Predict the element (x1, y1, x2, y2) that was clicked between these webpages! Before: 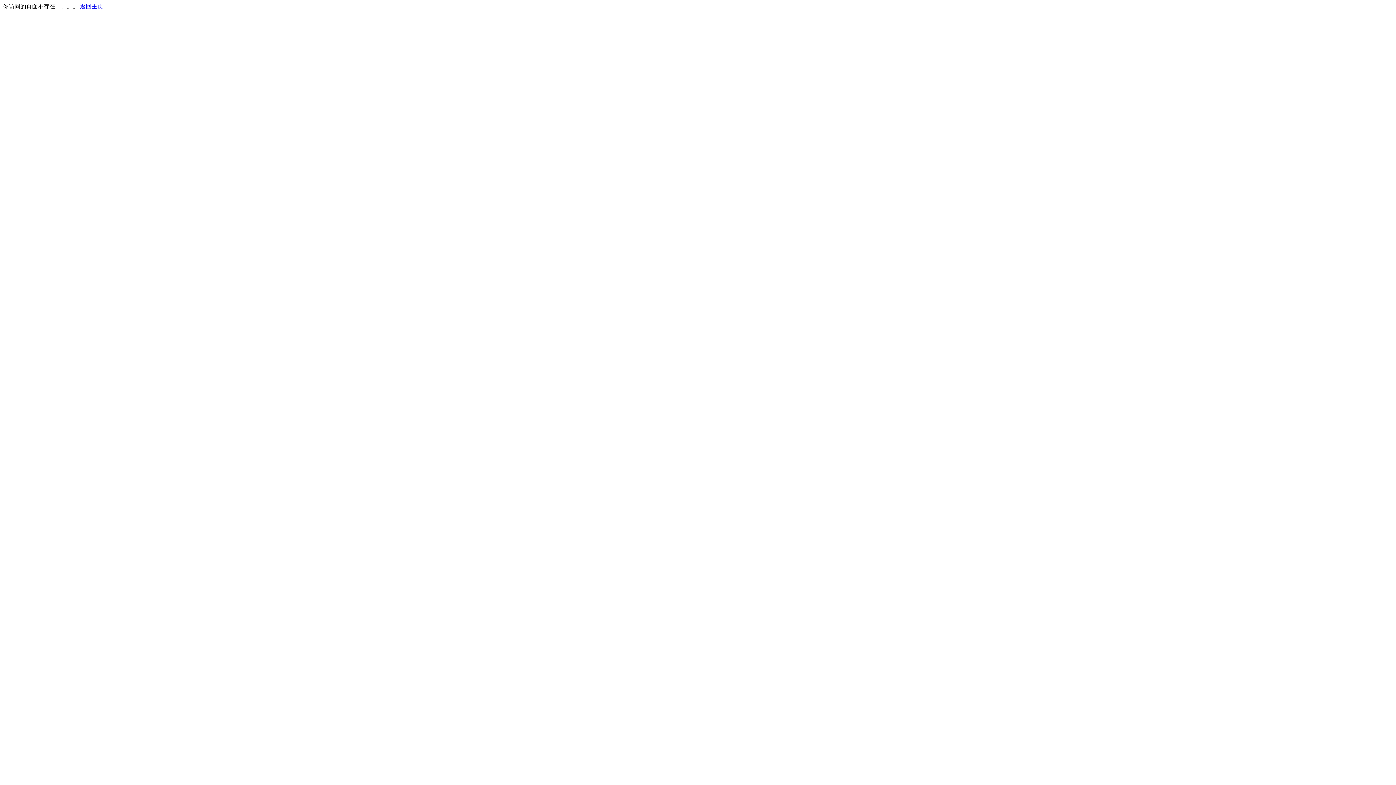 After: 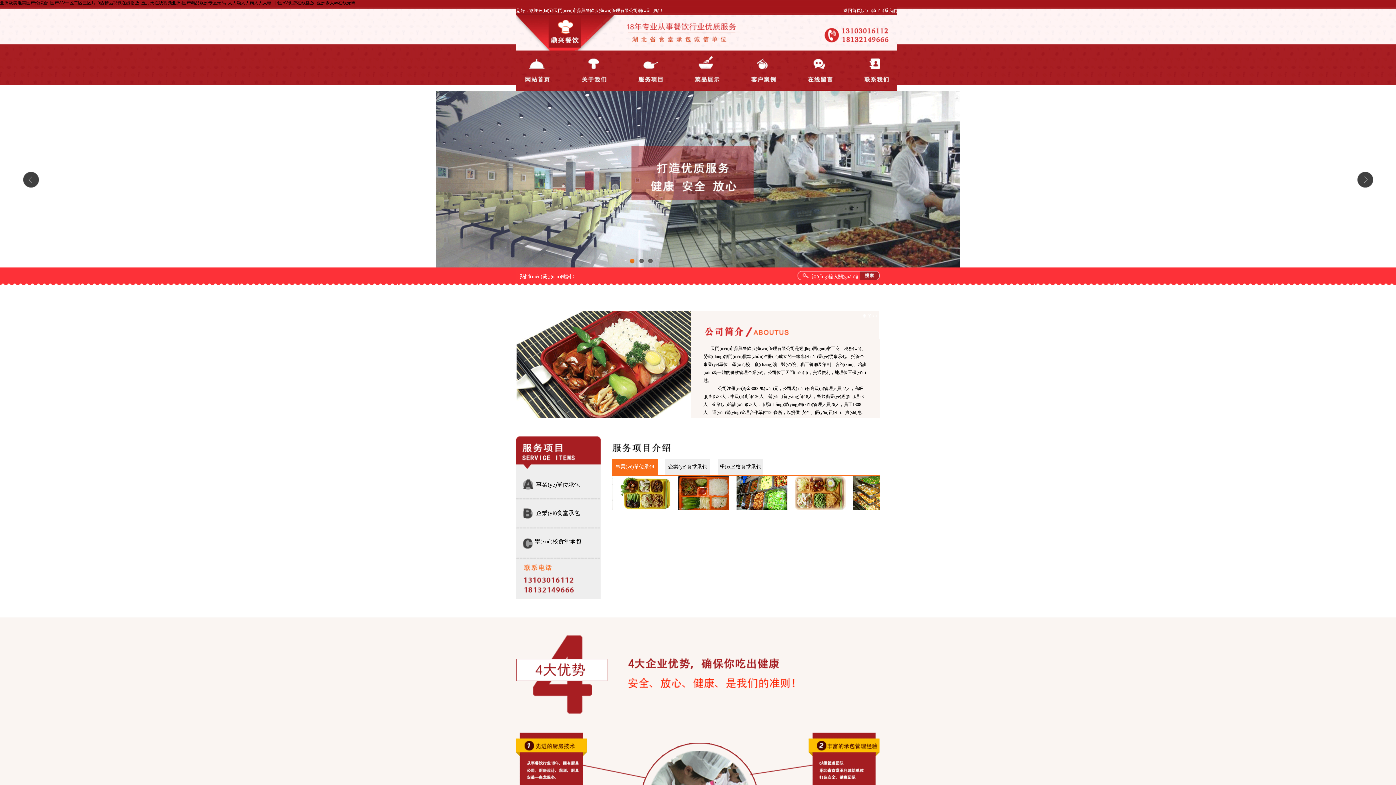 Action: label: 返回主页 bbox: (80, 3, 103, 9)